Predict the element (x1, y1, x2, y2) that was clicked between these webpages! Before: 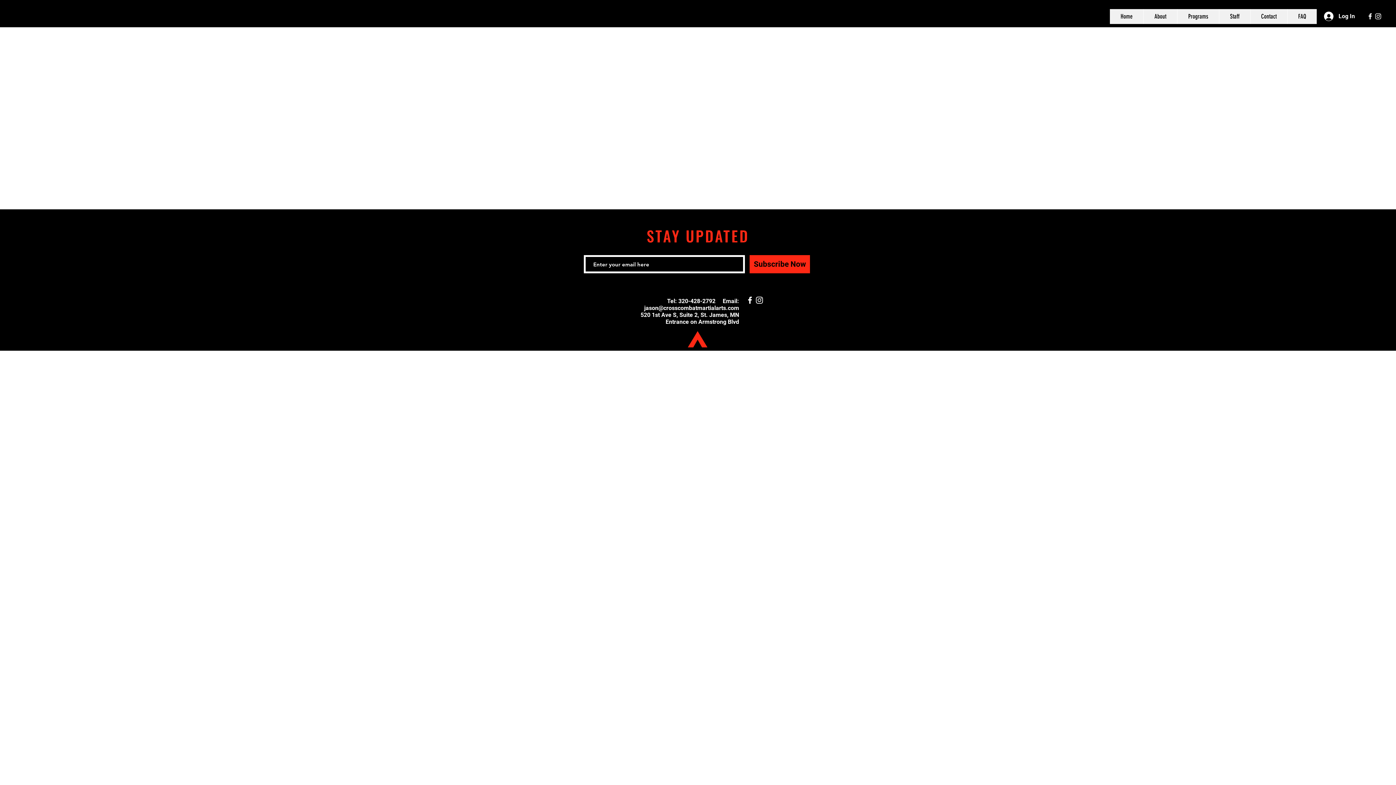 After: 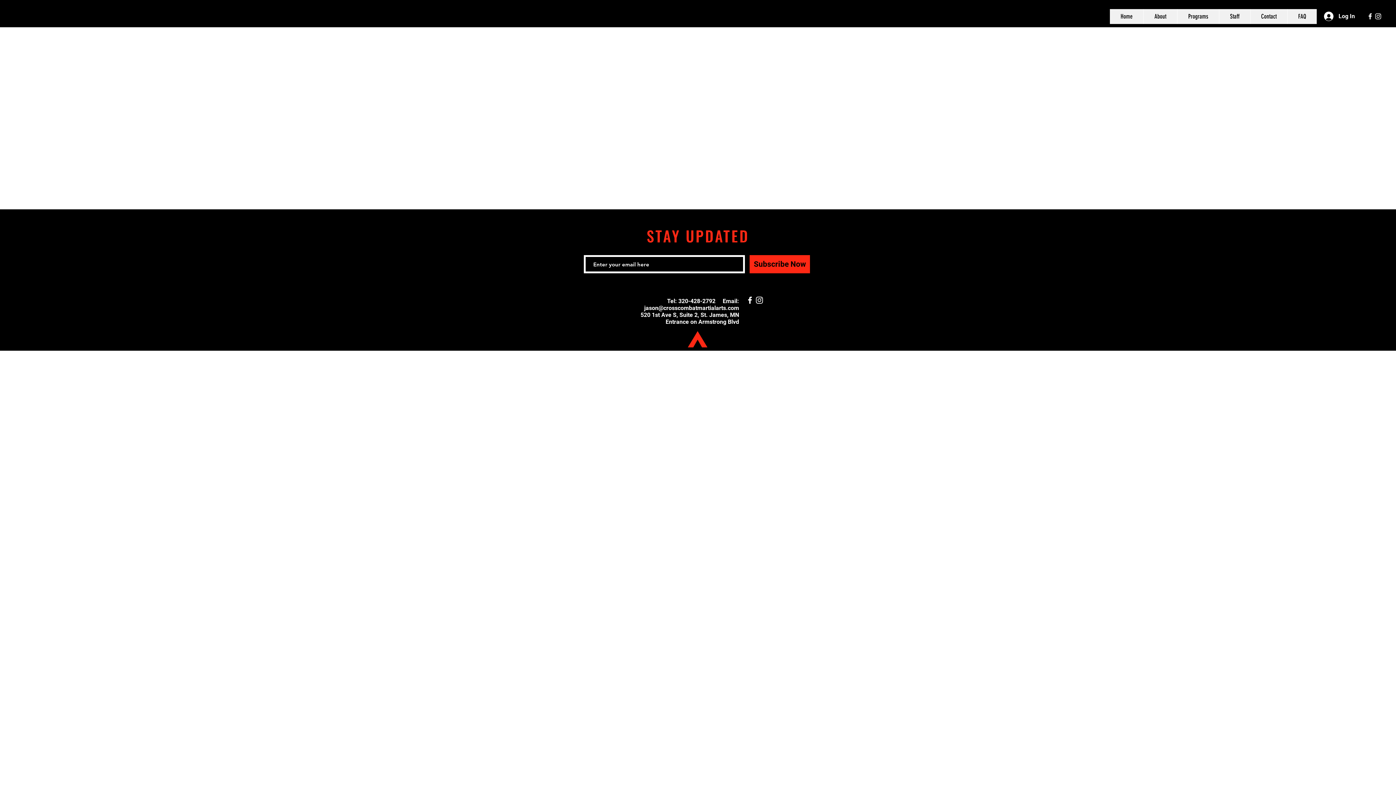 Action: label: White Facebook Icon bbox: (745, 295, 754, 305)